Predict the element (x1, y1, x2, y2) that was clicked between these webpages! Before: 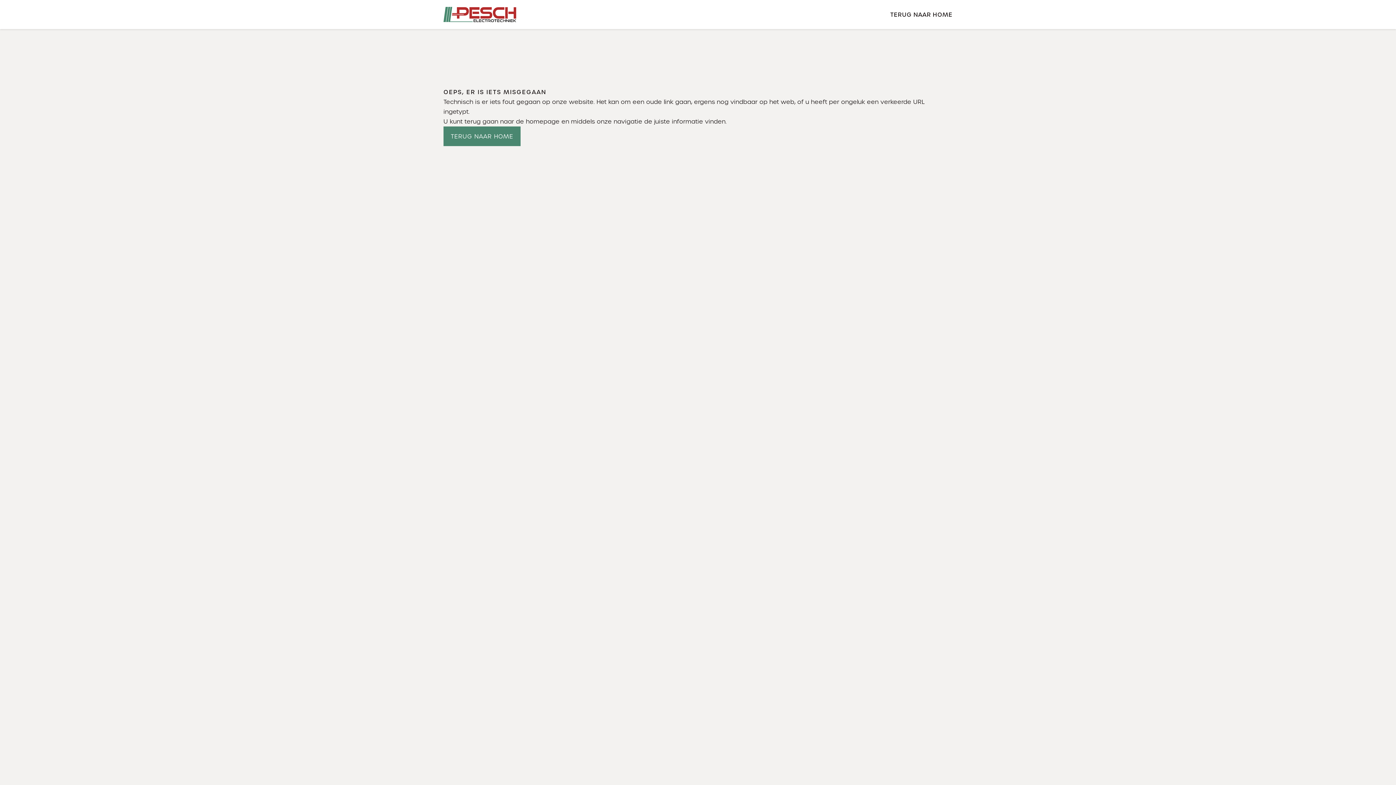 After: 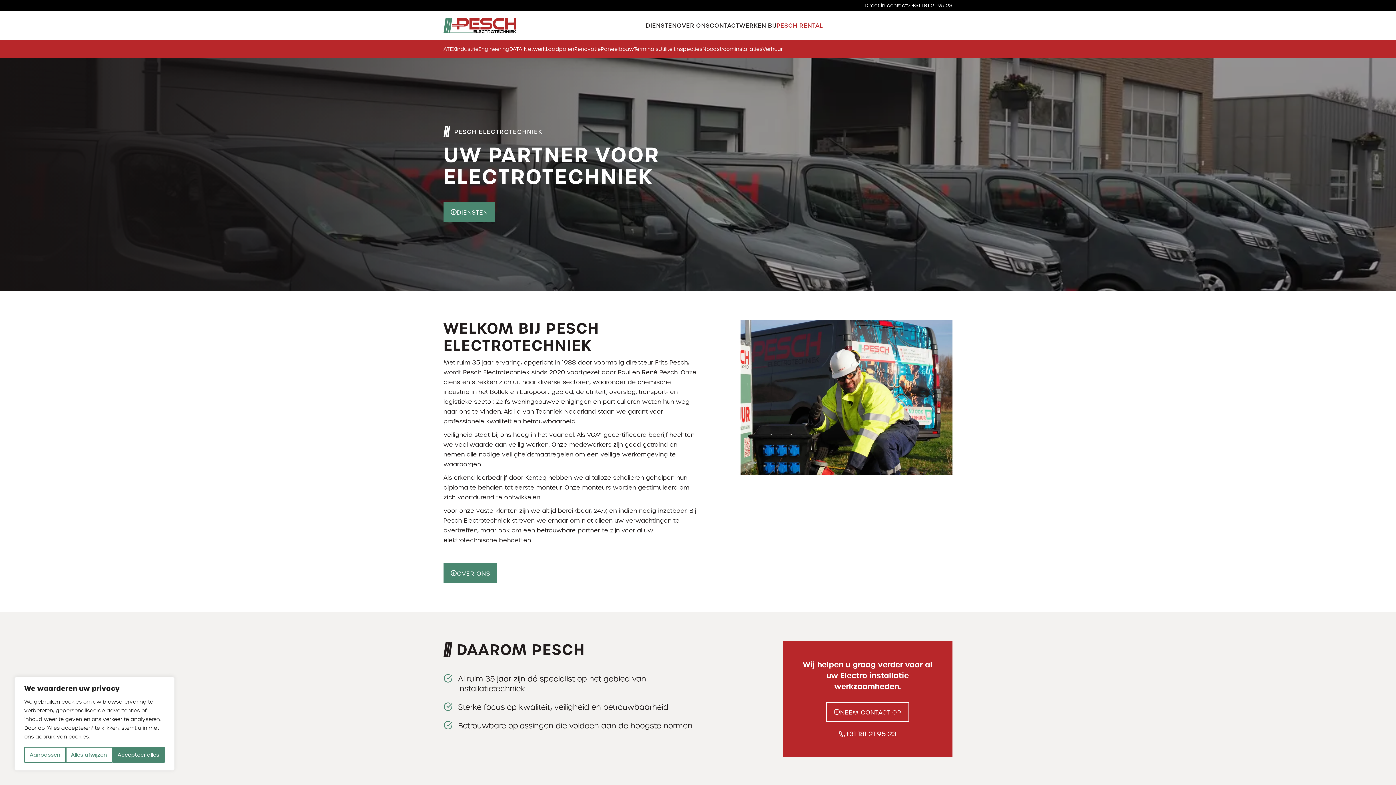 Action: bbox: (443, 7, 516, 22)